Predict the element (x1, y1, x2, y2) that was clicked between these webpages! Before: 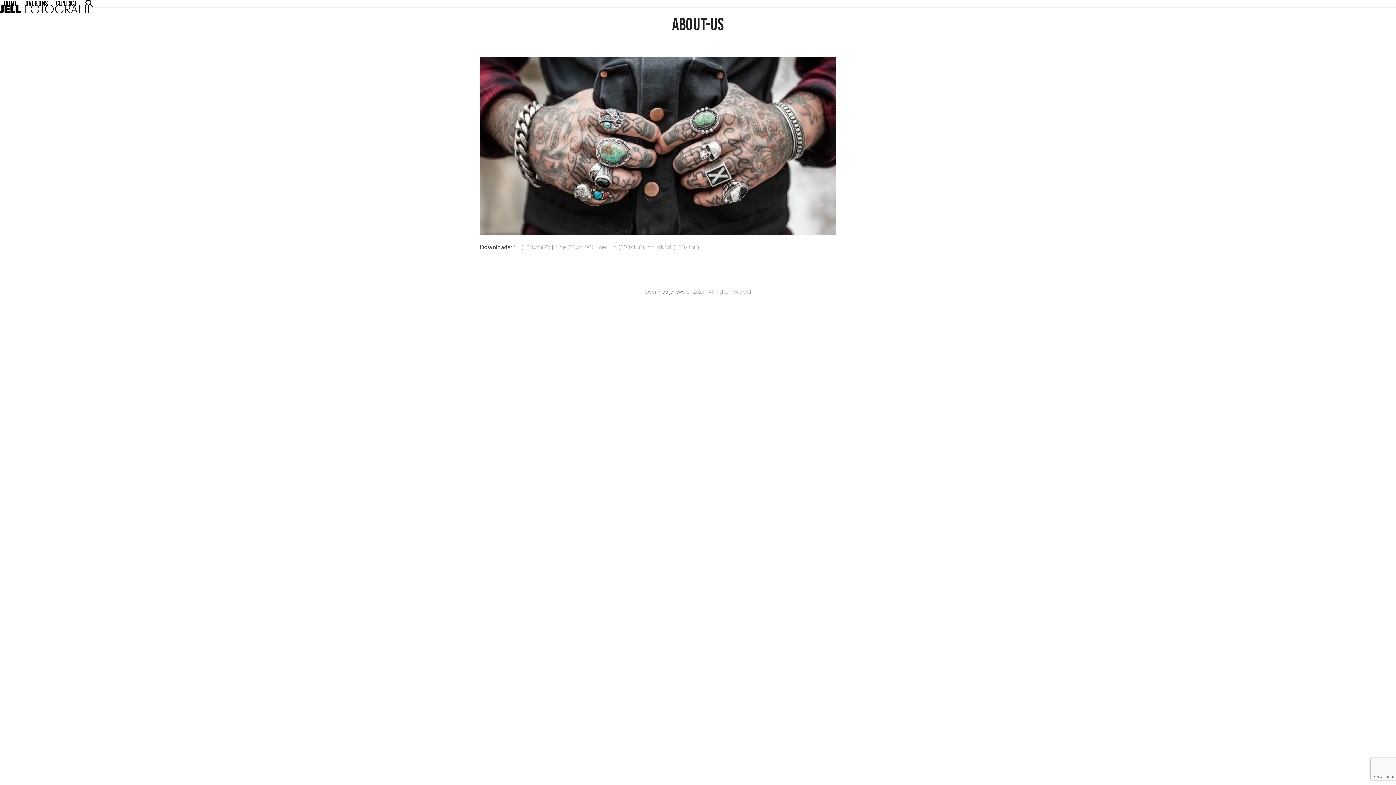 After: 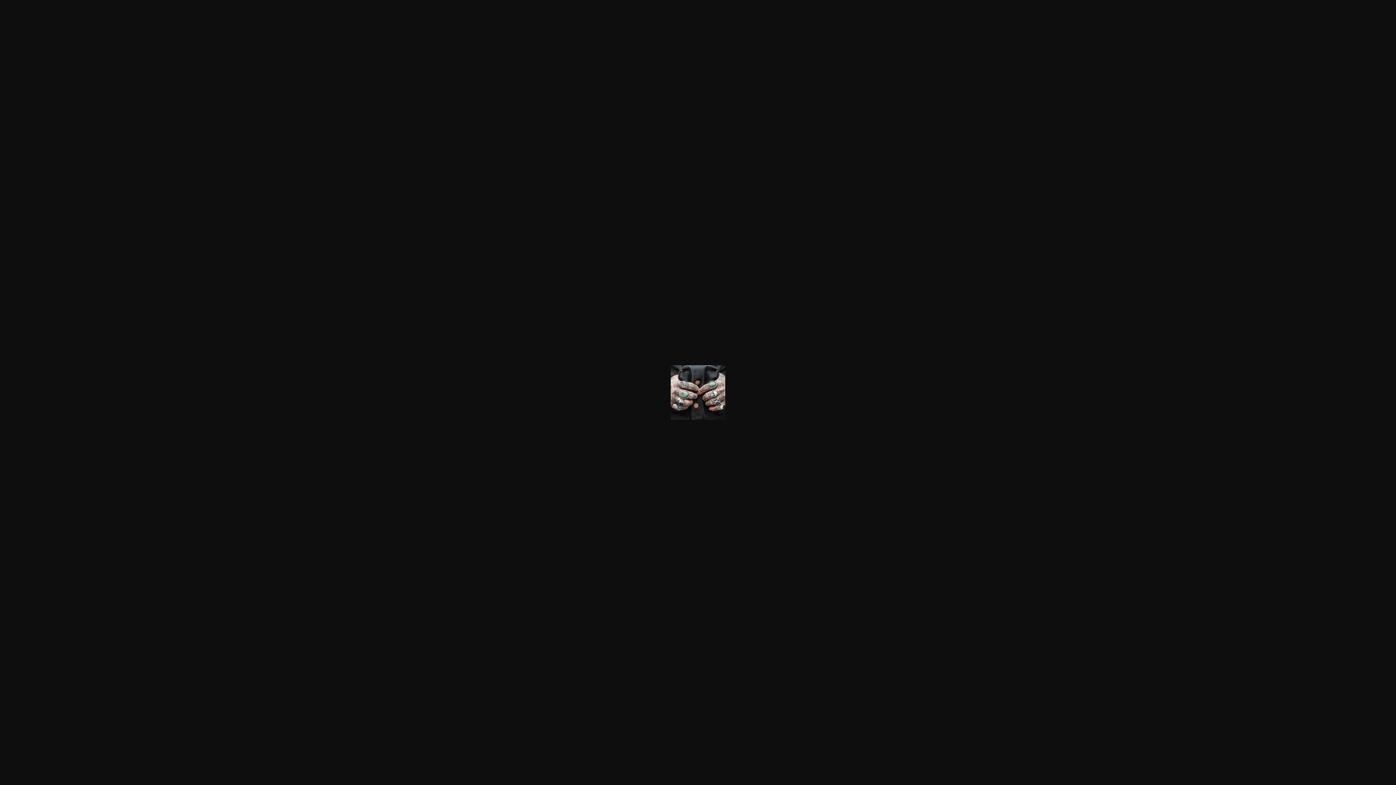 Action: label: thumbnail (150x150) bbox: (648, 243, 699, 250)